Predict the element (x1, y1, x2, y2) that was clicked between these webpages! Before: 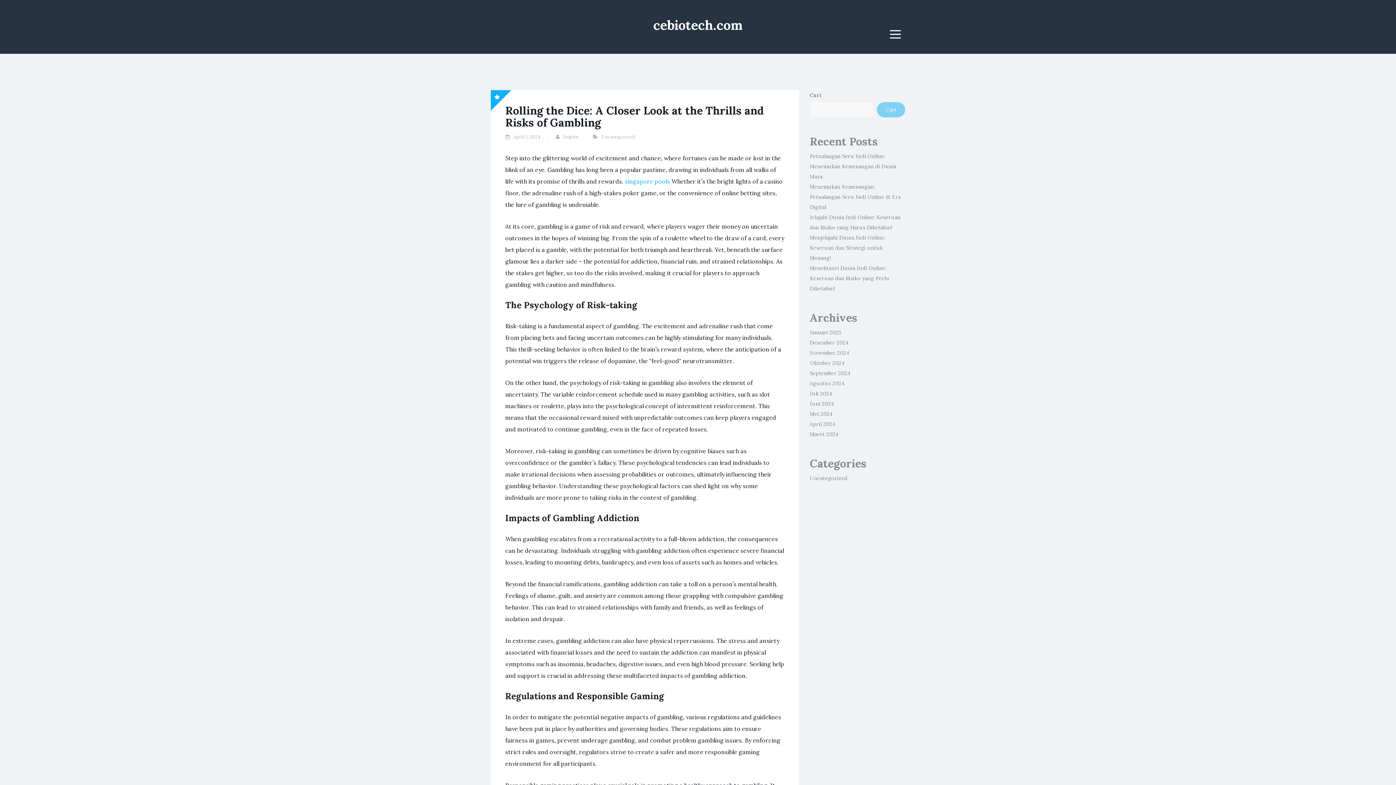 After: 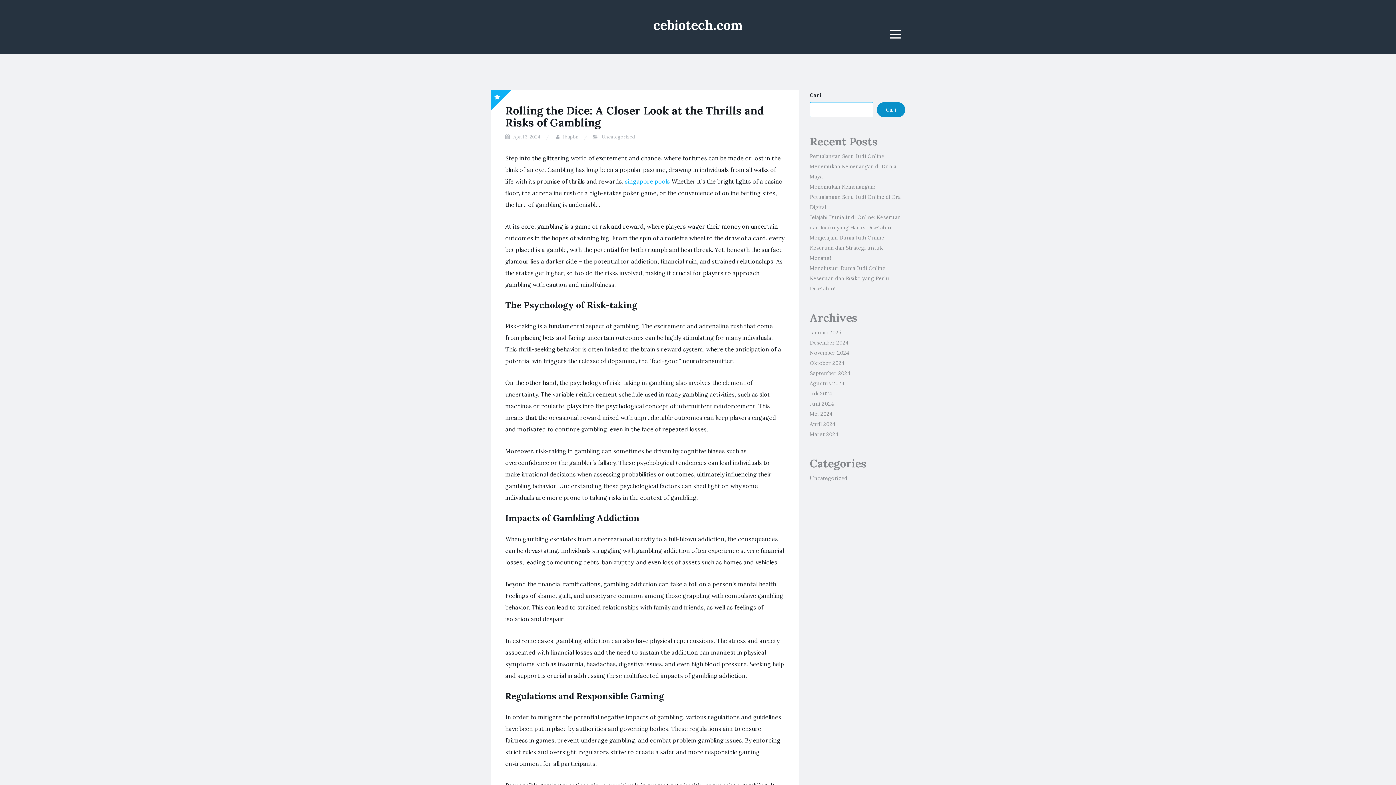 Action: label: Cari bbox: (877, 102, 905, 117)